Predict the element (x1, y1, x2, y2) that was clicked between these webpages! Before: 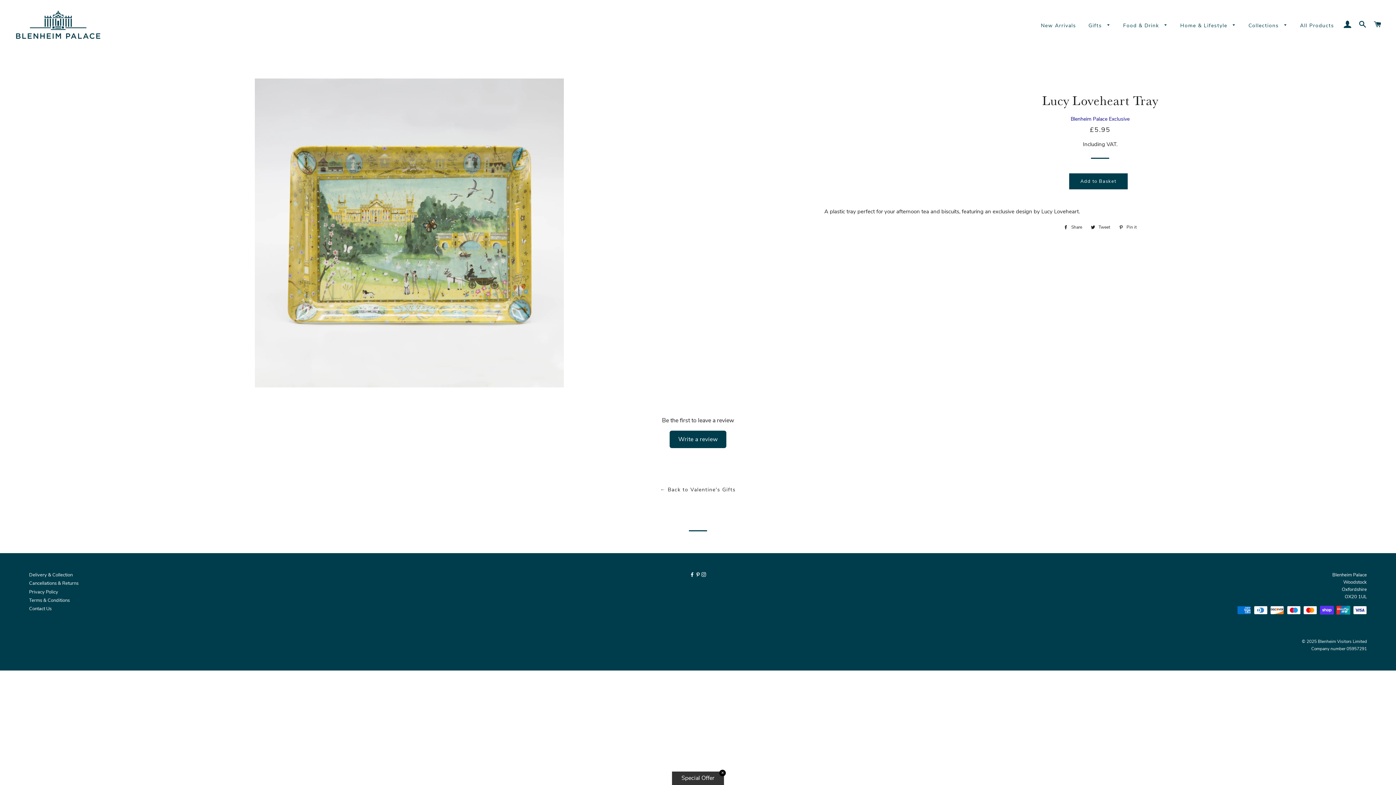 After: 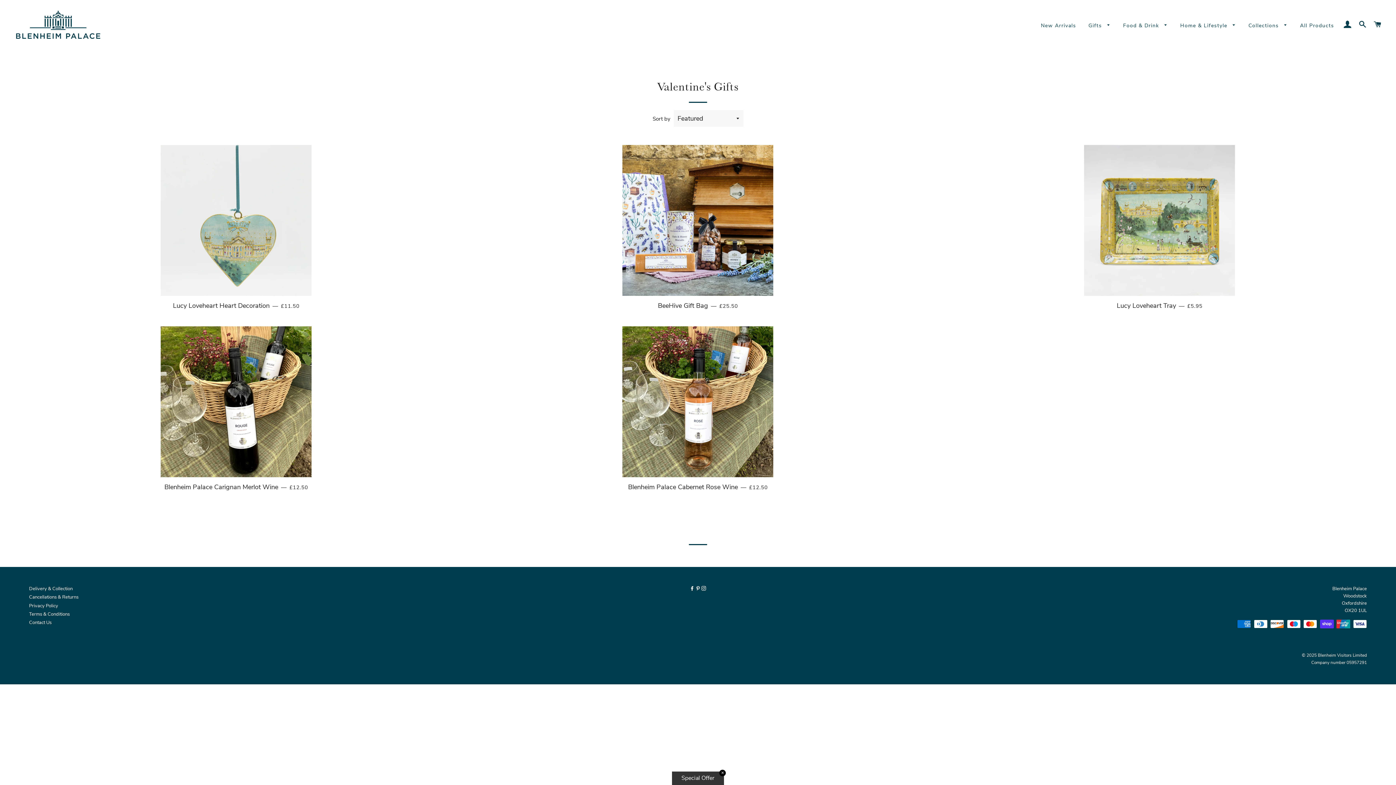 Action: bbox: (660, 486, 735, 493) label: ← Back to Valentine's Gifts